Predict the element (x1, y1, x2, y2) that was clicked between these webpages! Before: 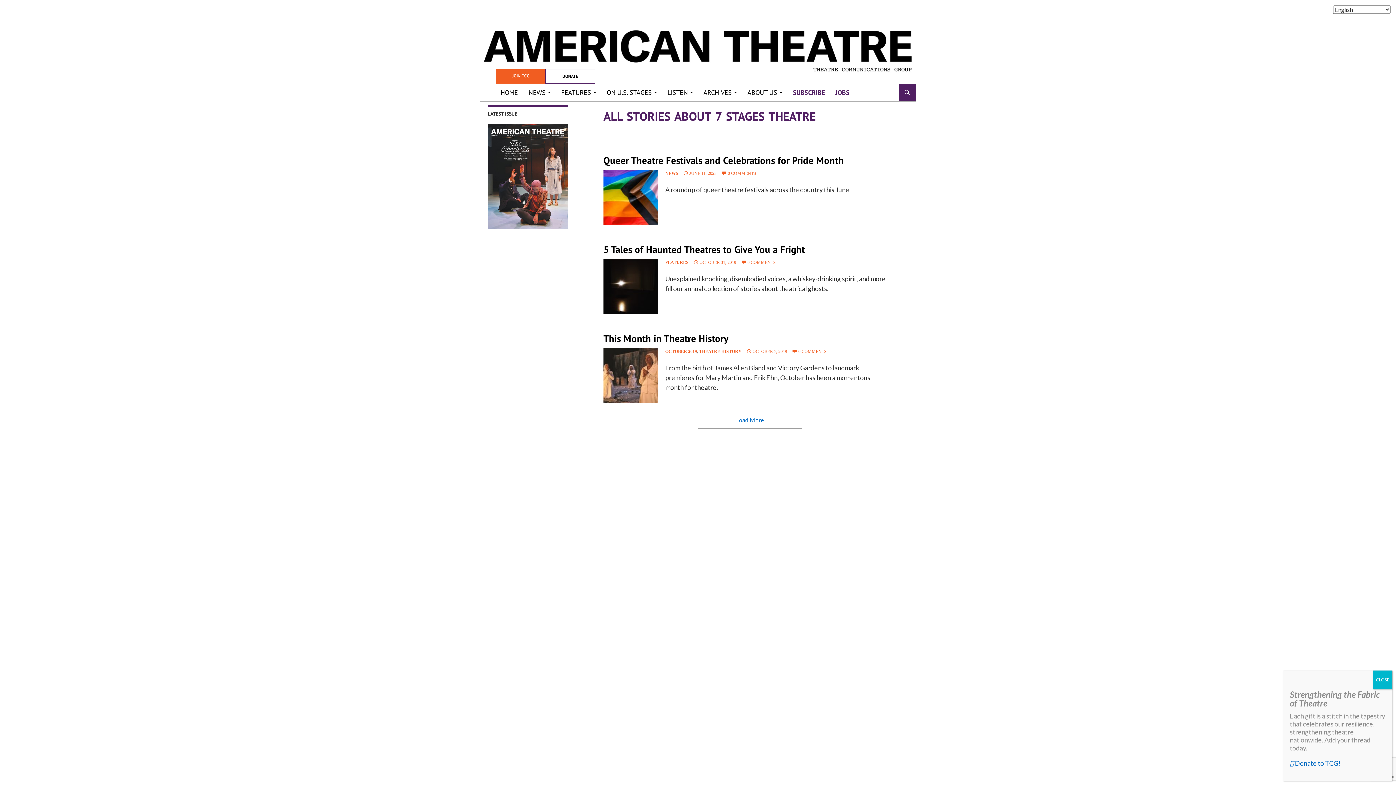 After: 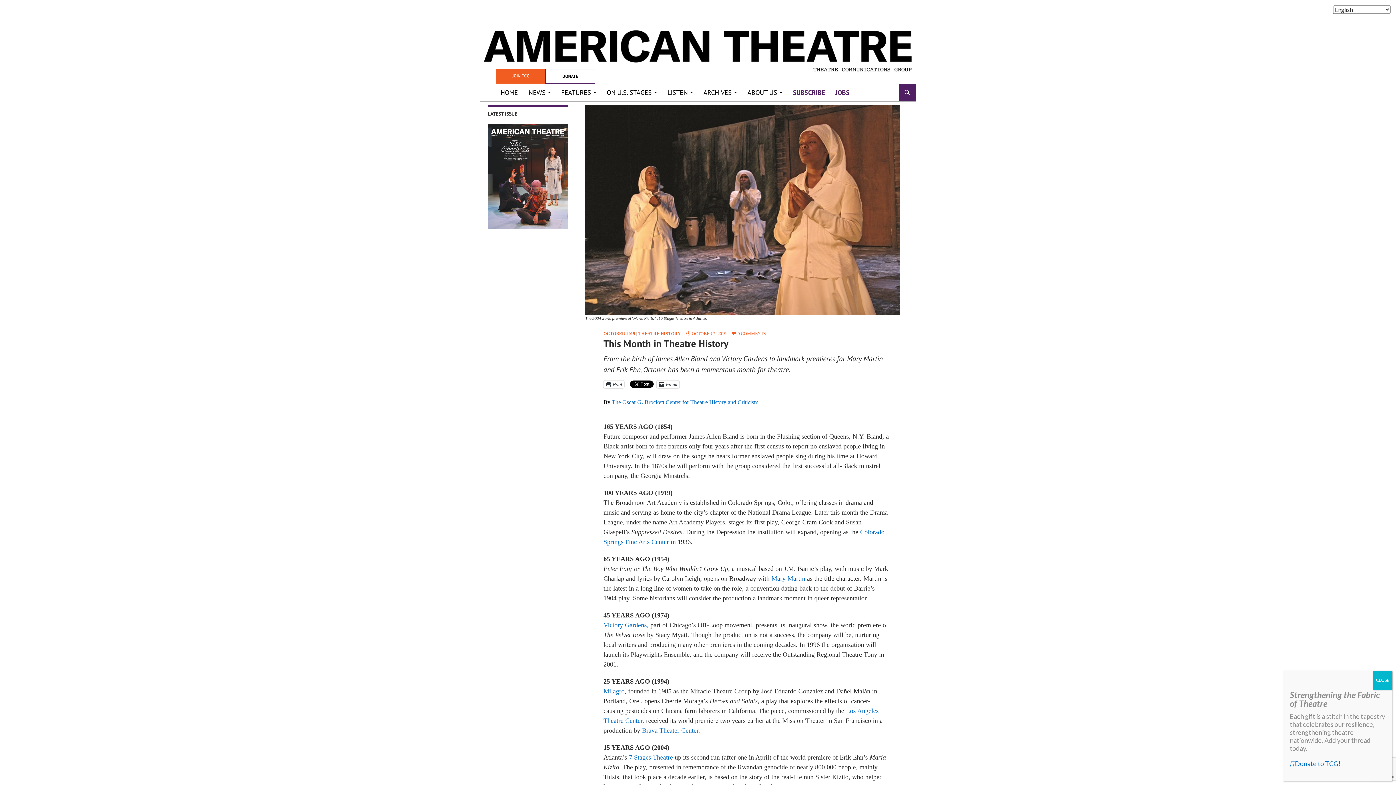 Action: label: OCTOBER 7, 2019 bbox: (746, 349, 787, 354)